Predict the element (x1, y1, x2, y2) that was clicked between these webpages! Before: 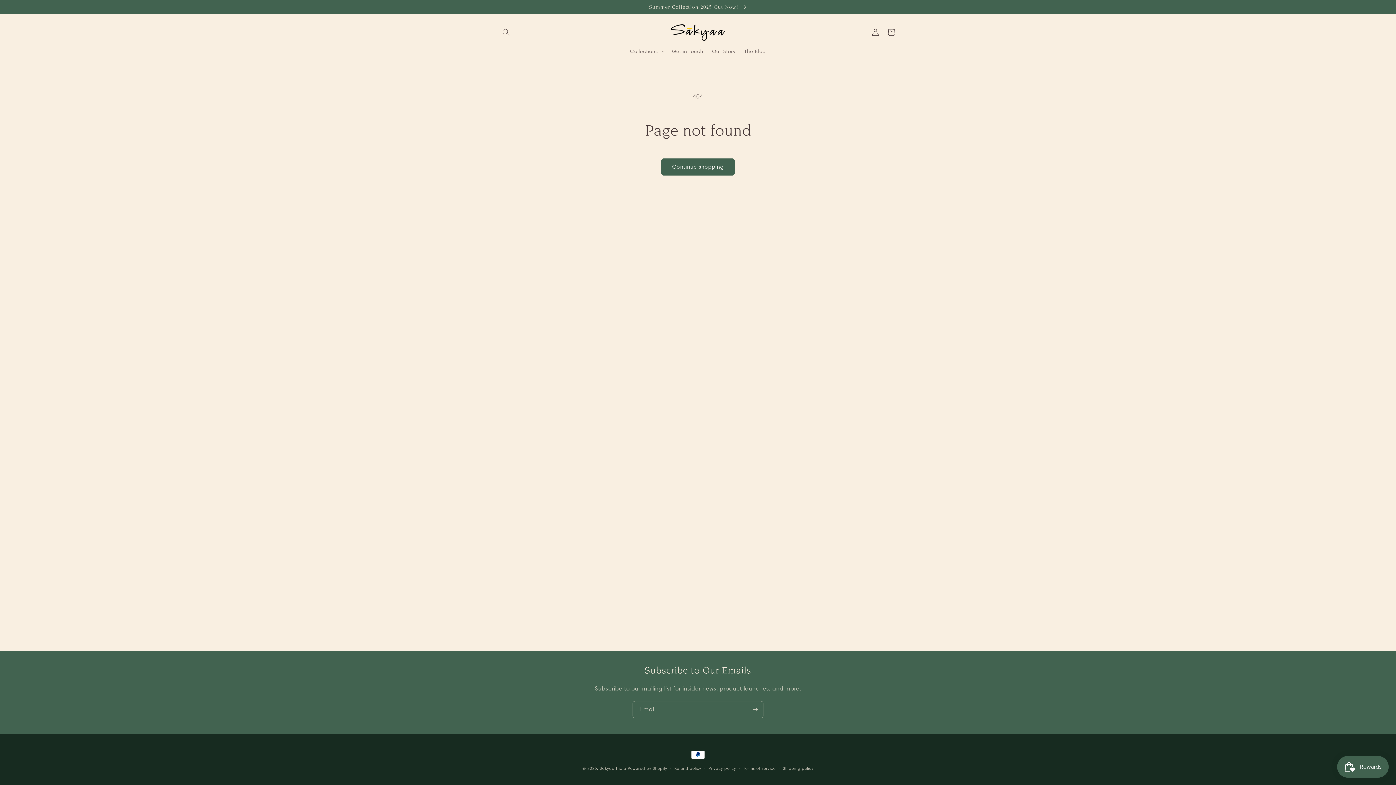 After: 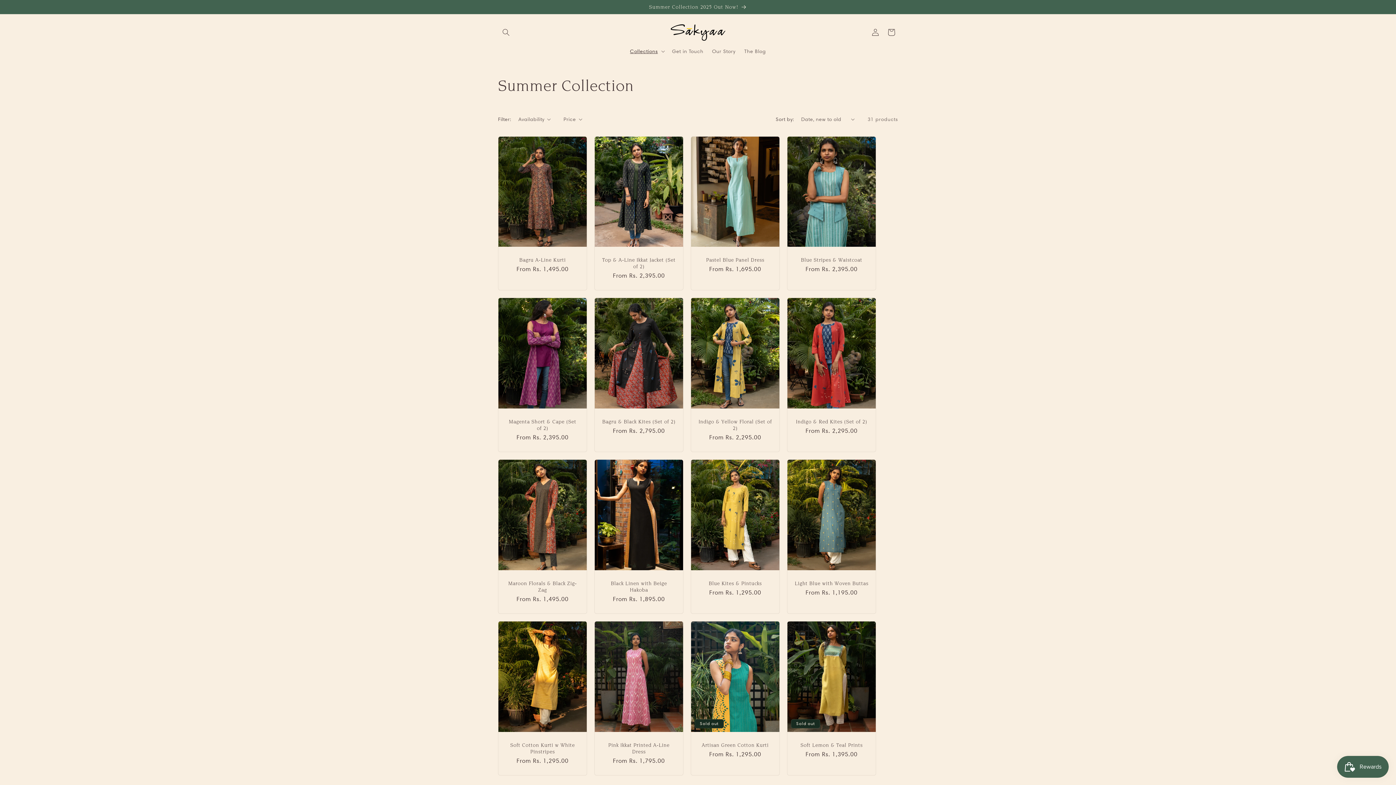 Action: label: Summer Collection 2025 Out Now! bbox: (491, 0, 904, 13)